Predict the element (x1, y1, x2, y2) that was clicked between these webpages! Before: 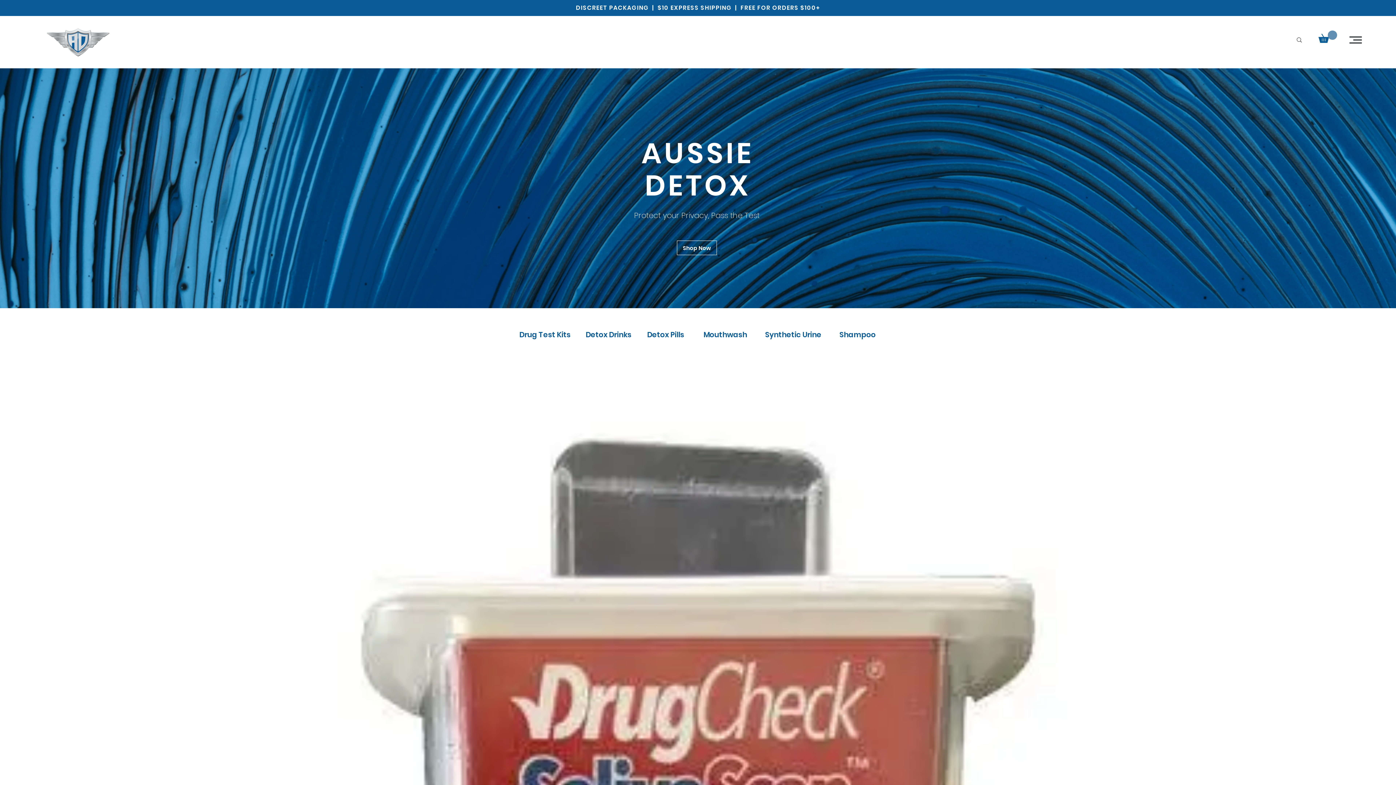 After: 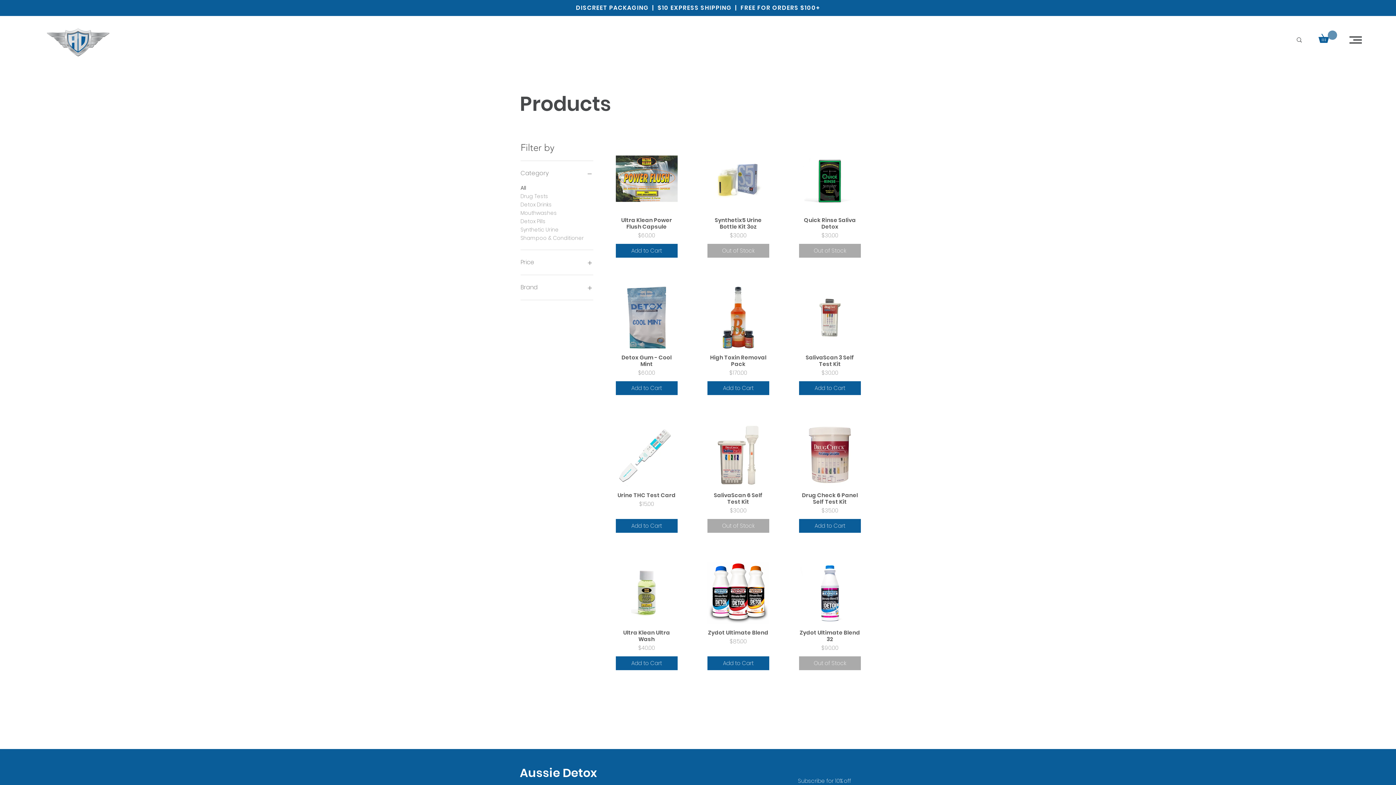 Action: bbox: (627, 325, 704, 344) label: Detox Pills